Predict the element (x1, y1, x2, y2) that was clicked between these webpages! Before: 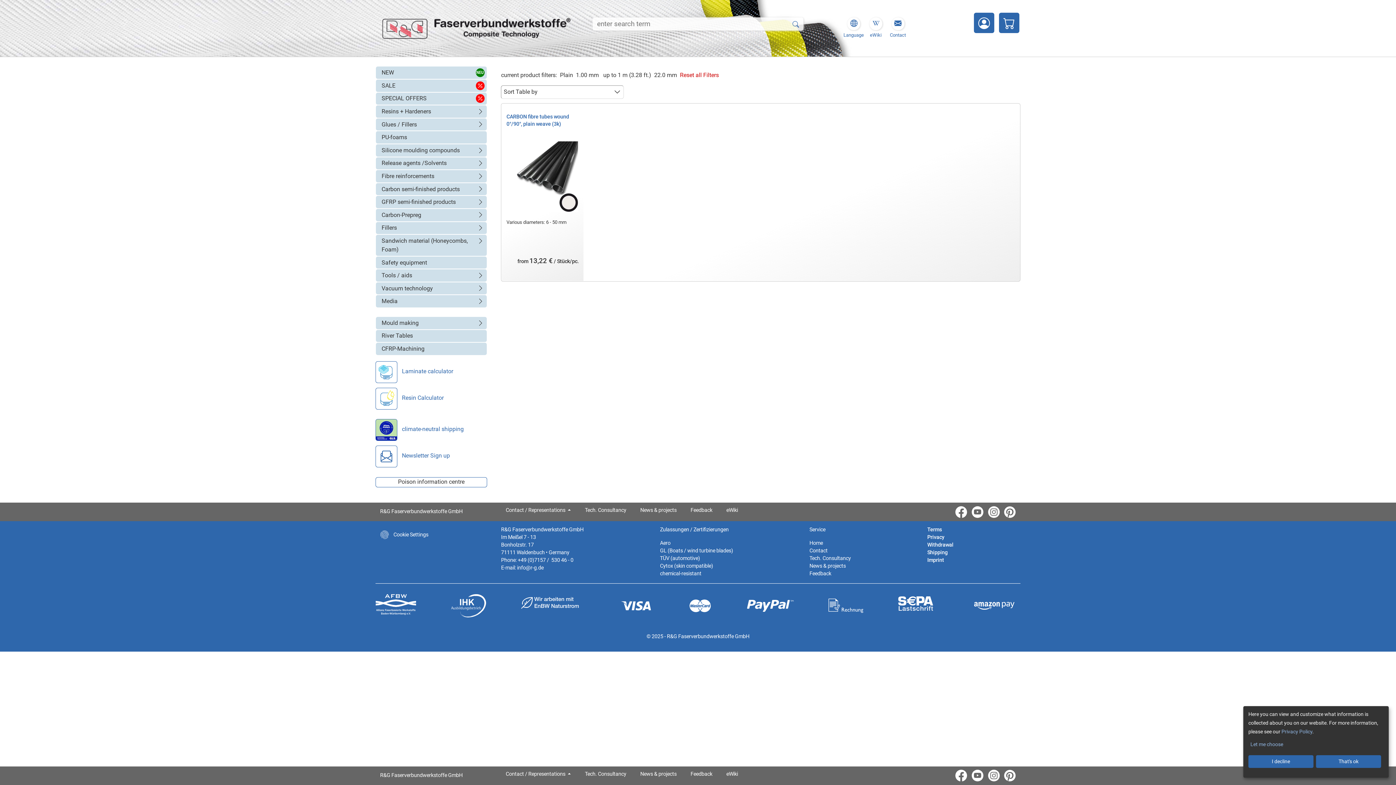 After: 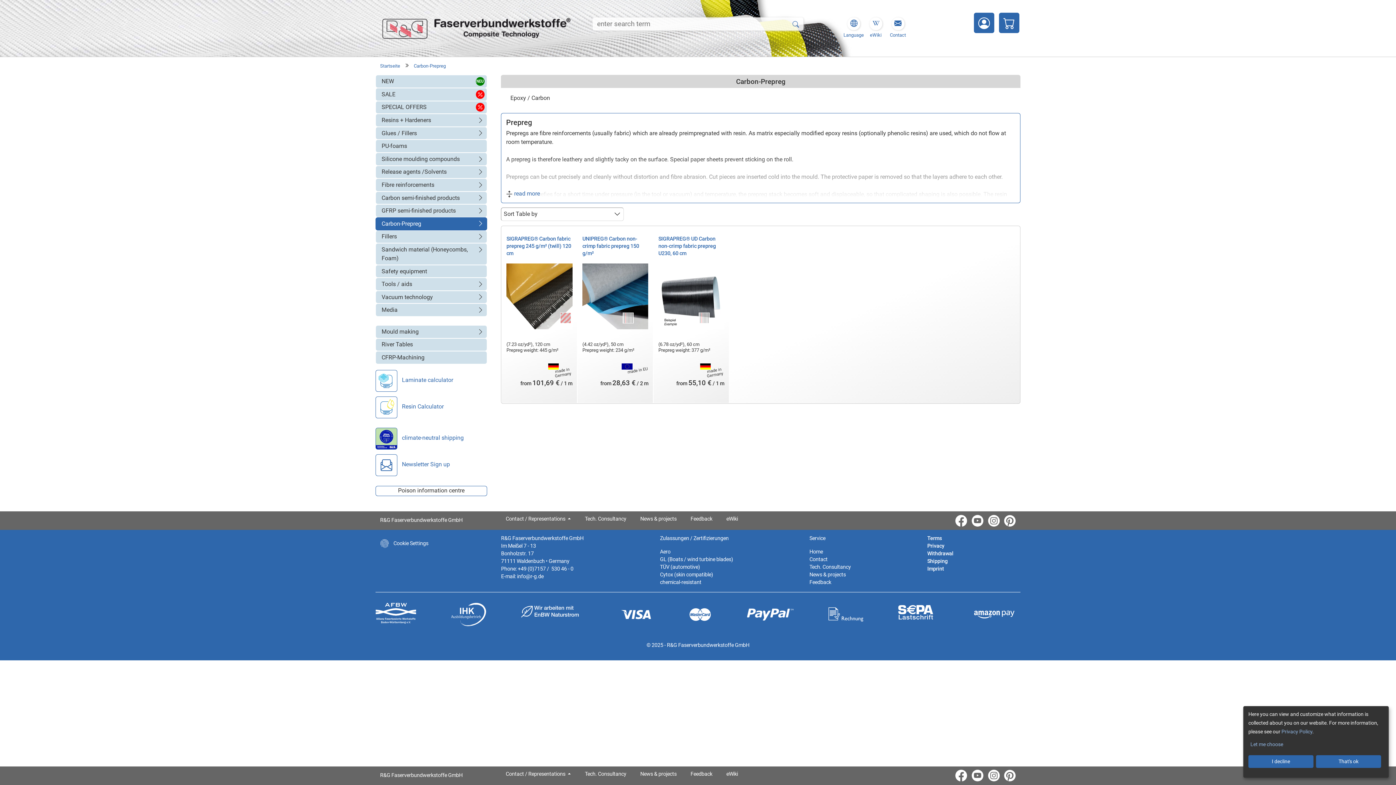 Action: bbox: (381, 210, 475, 219) label: Carbon-Prepreg